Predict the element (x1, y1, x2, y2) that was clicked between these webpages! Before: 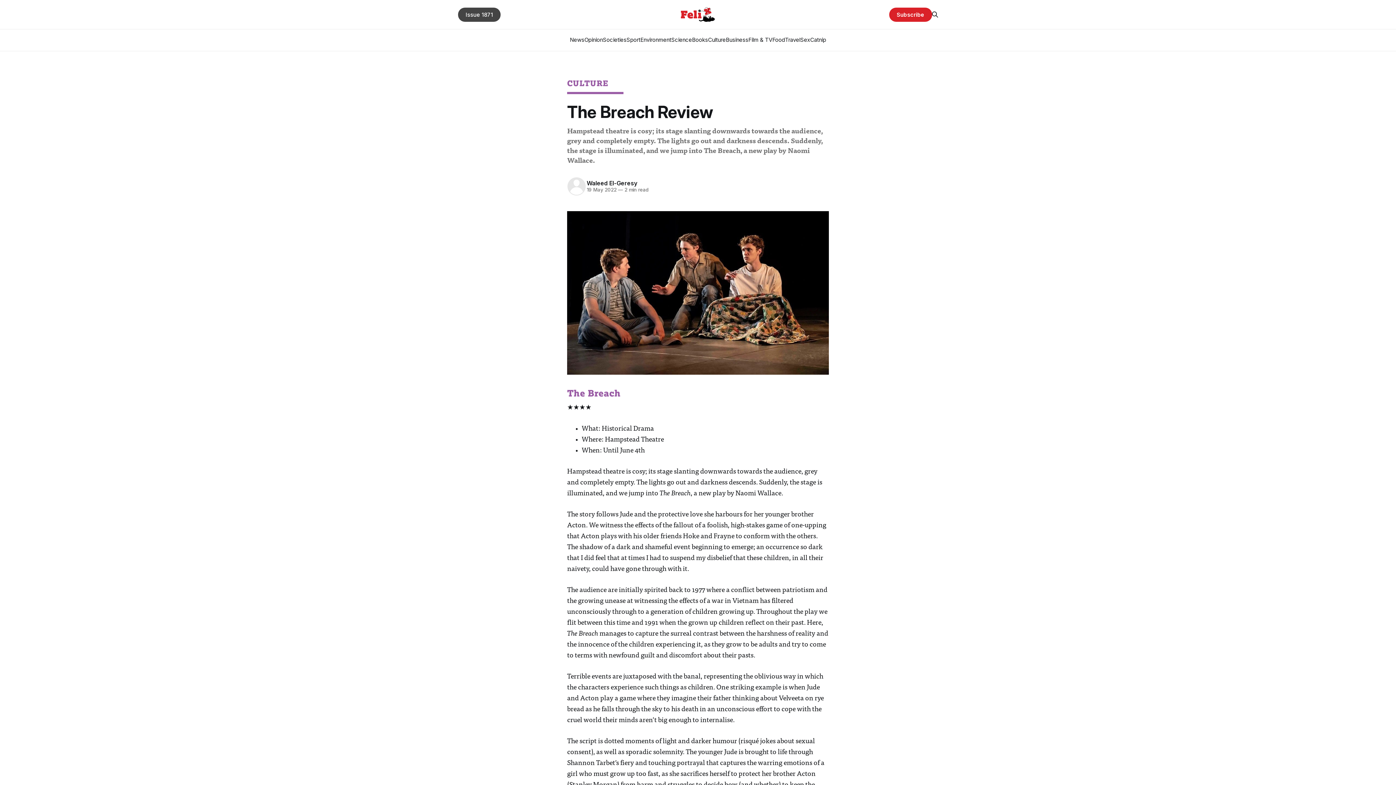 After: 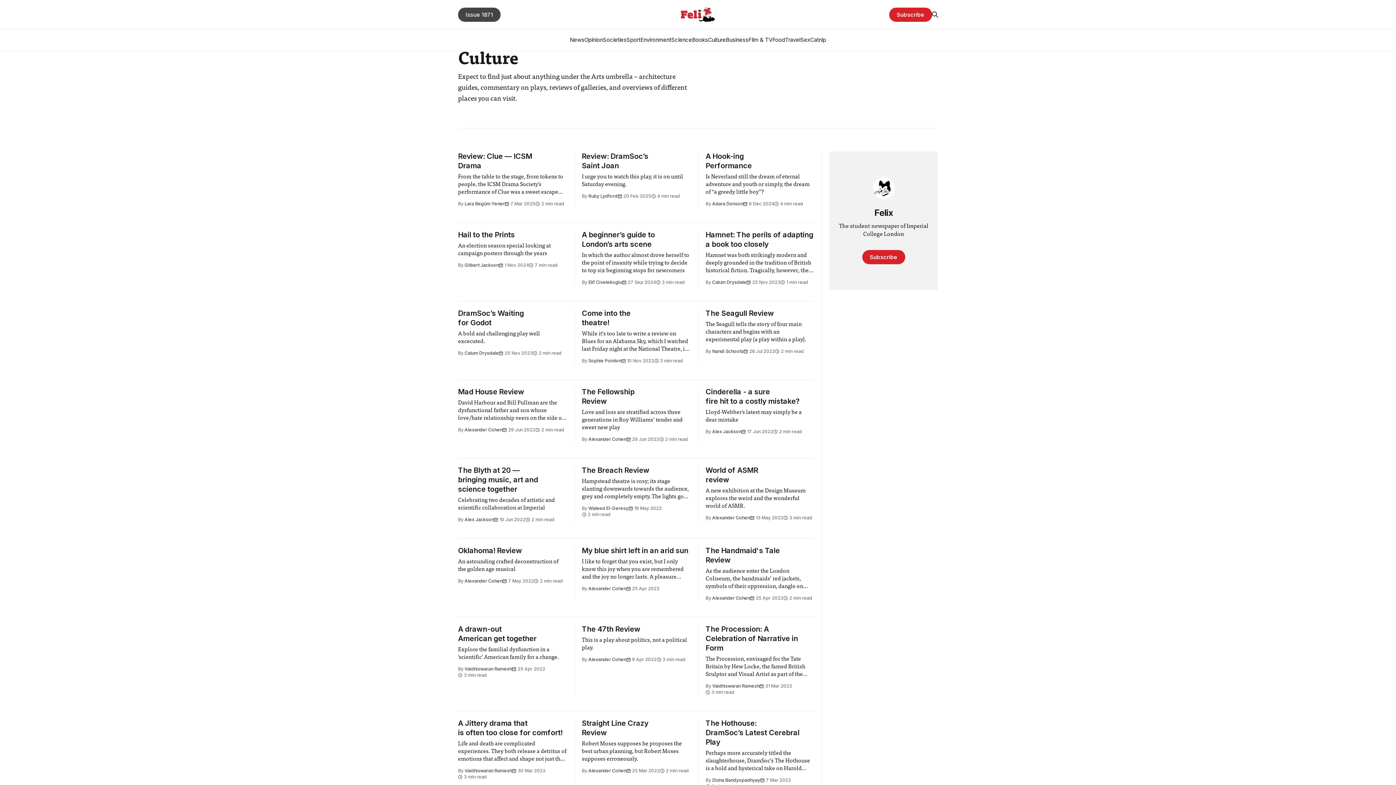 Action: label: CULTURE bbox: (567, 77, 608, 94)